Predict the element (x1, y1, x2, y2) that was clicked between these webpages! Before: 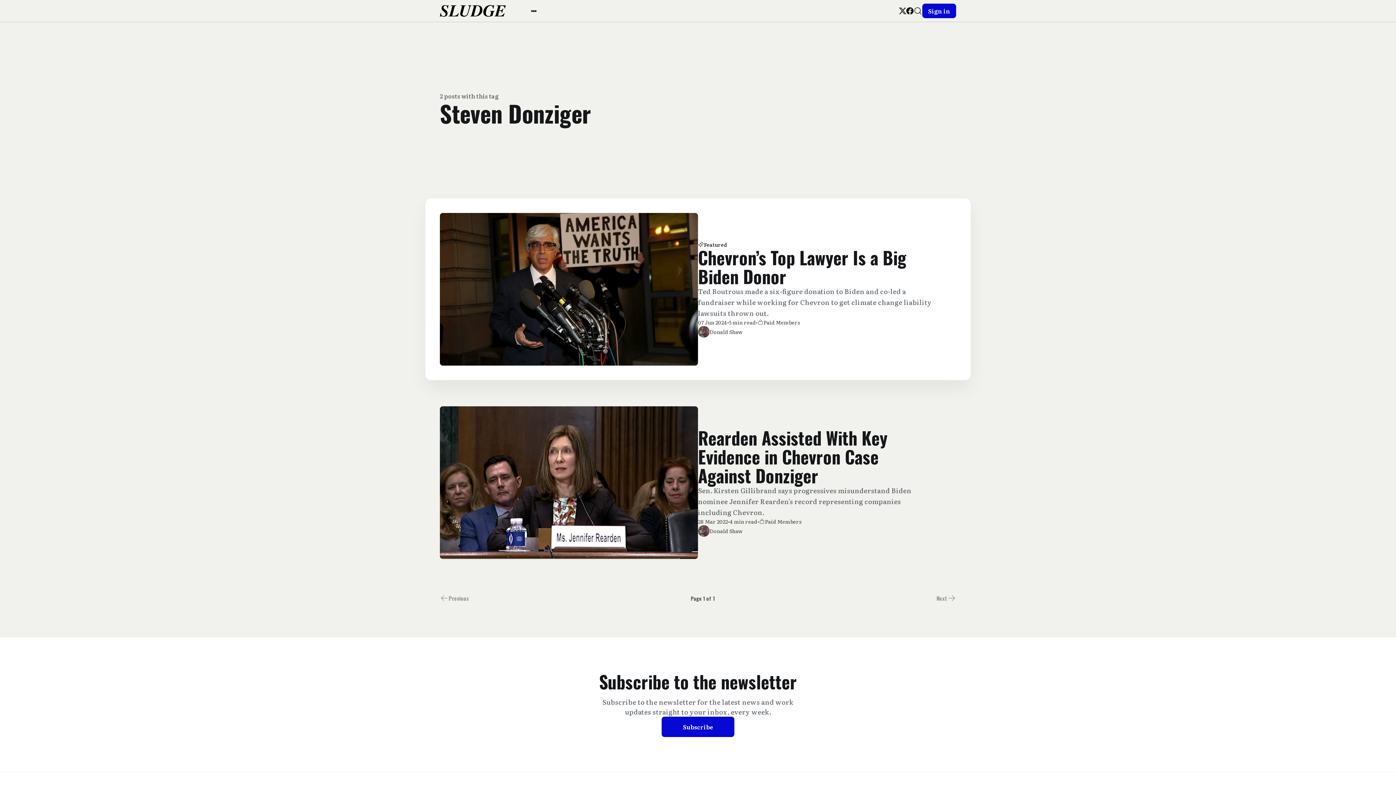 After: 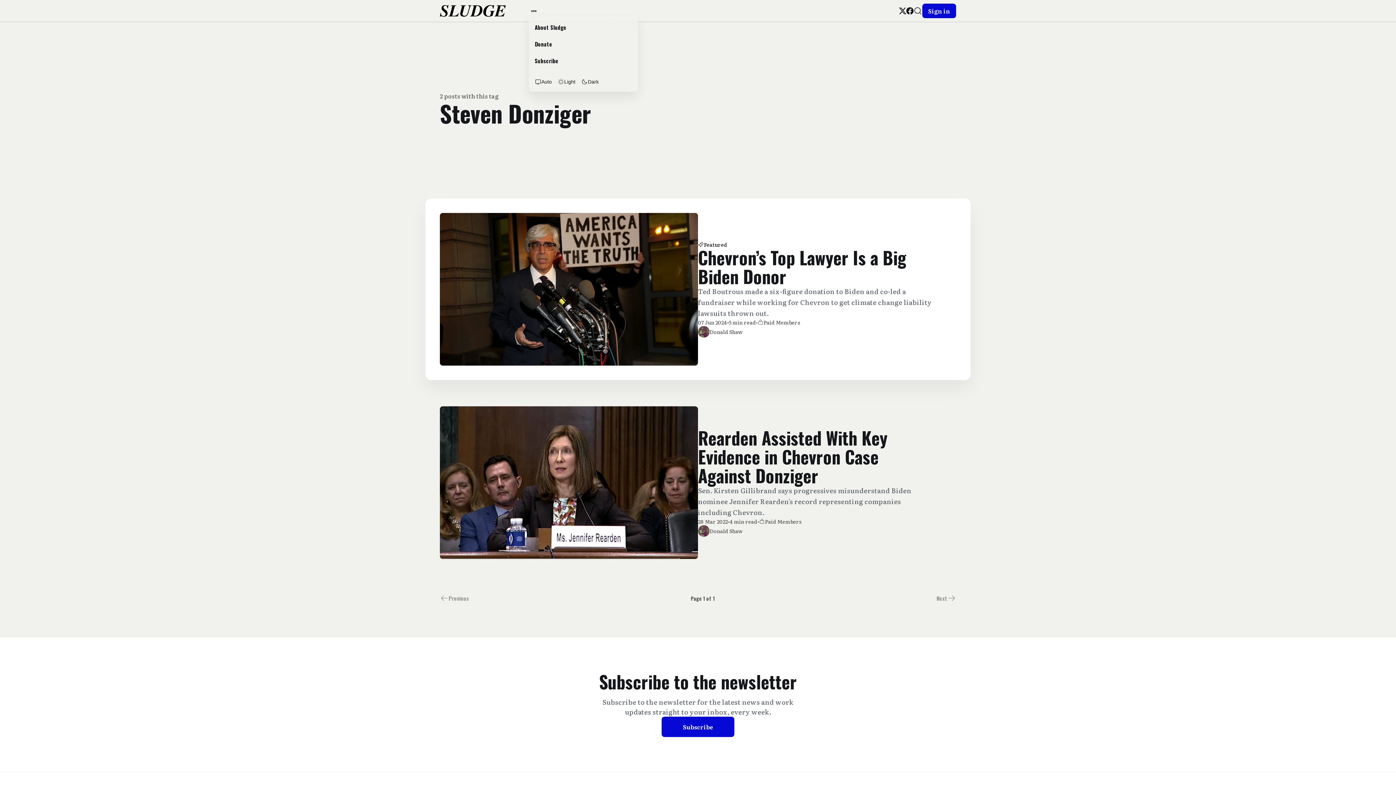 Action: label: More bbox: (529, 6, 539, 15)